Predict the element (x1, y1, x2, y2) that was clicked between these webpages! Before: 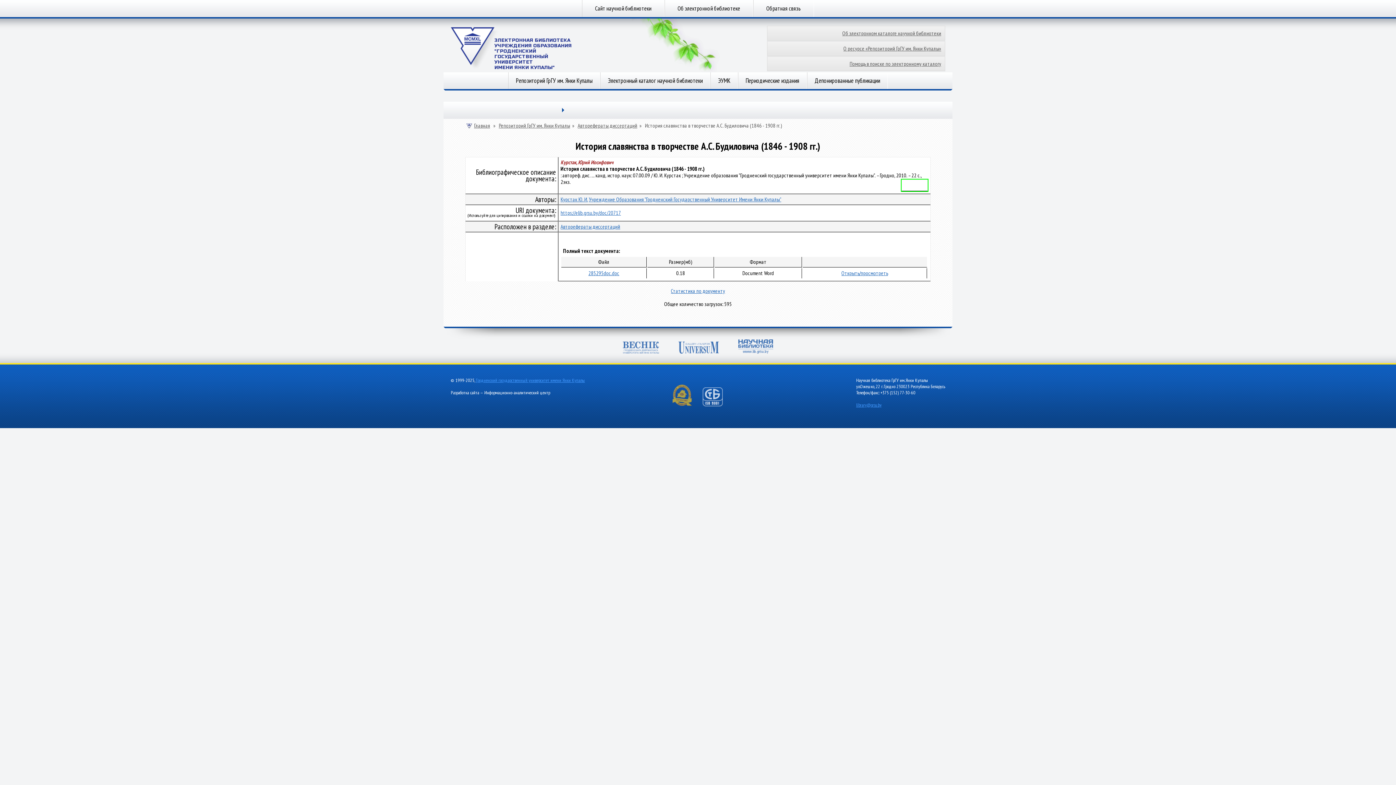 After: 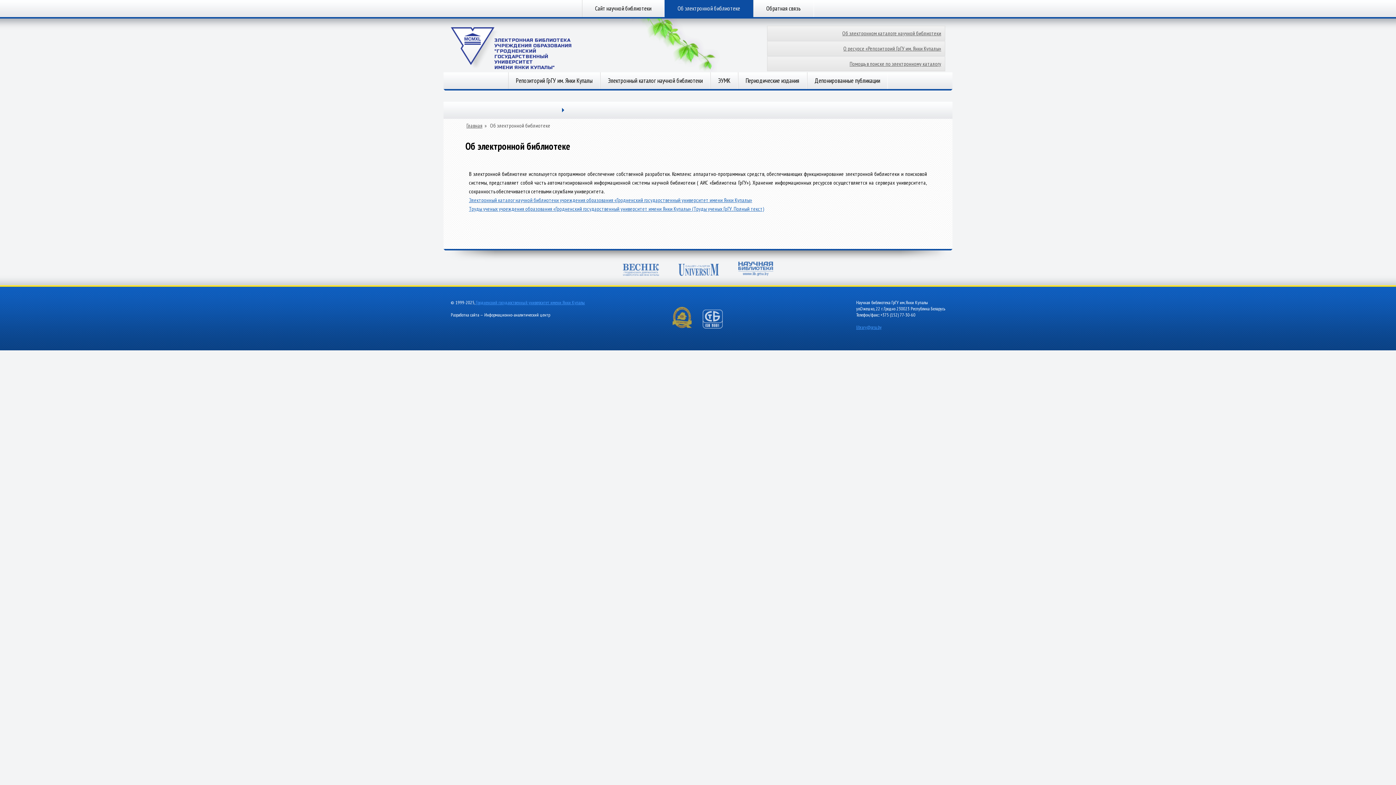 Action: bbox: (664, 0, 753, 17) label: Об электронной библиотеке